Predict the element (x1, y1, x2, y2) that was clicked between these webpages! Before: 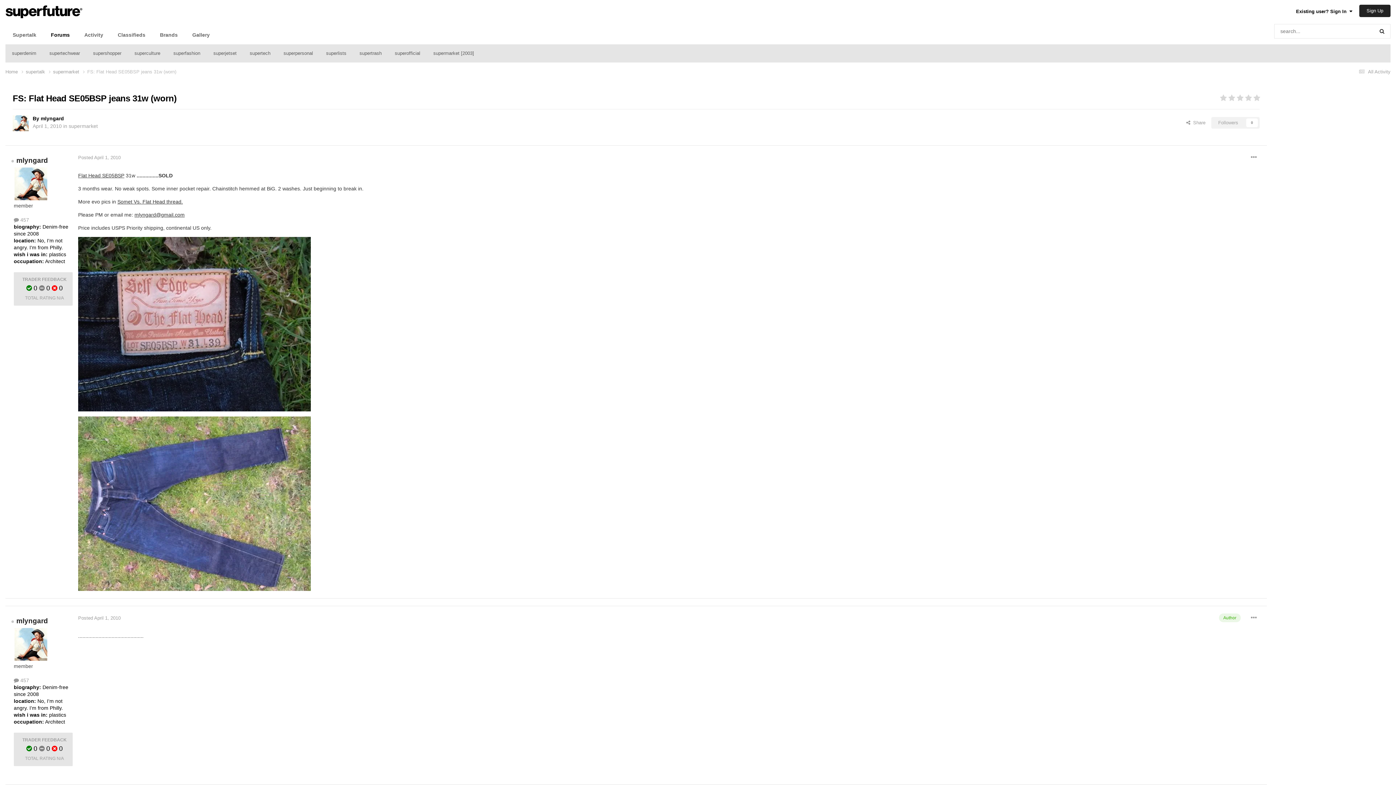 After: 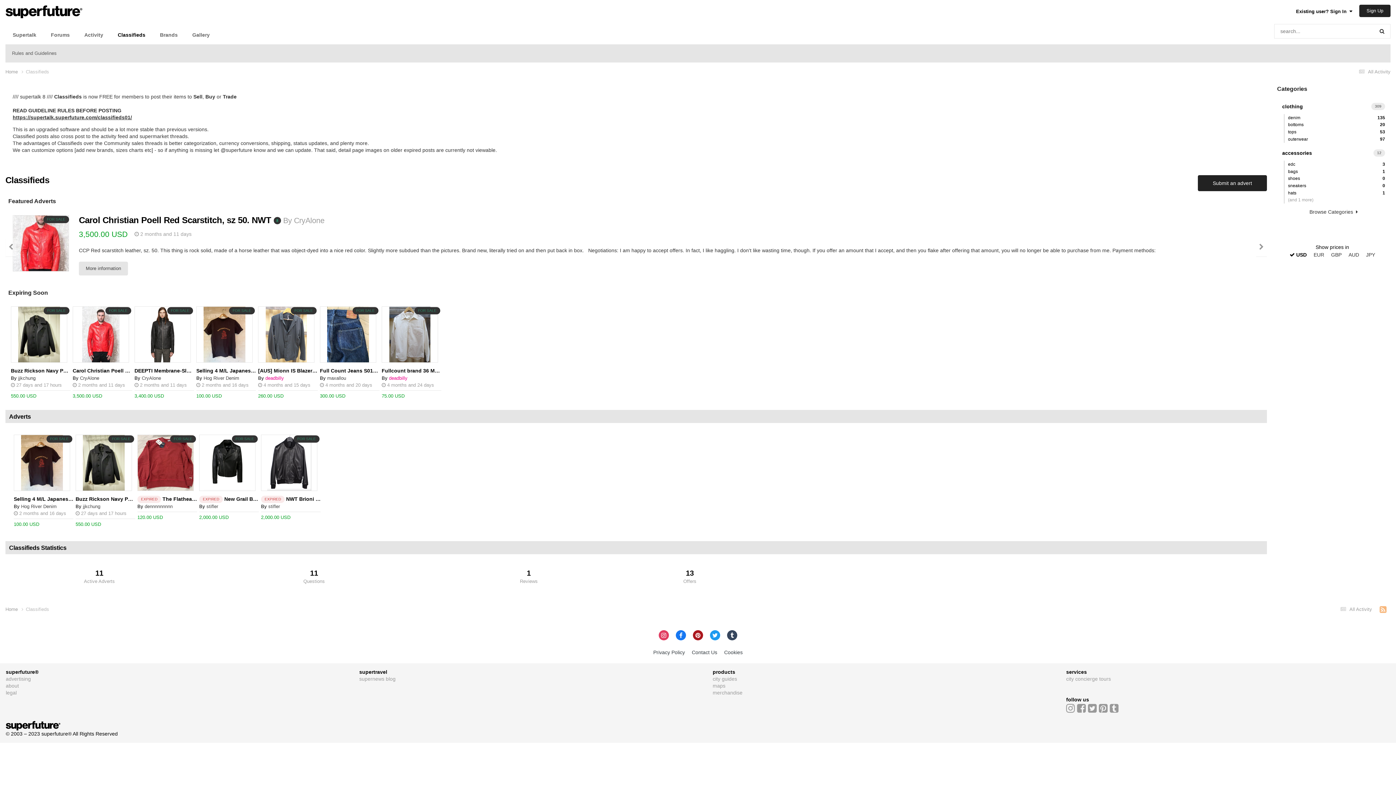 Action: bbox: (110, 25, 152, 44) label: Classifieds